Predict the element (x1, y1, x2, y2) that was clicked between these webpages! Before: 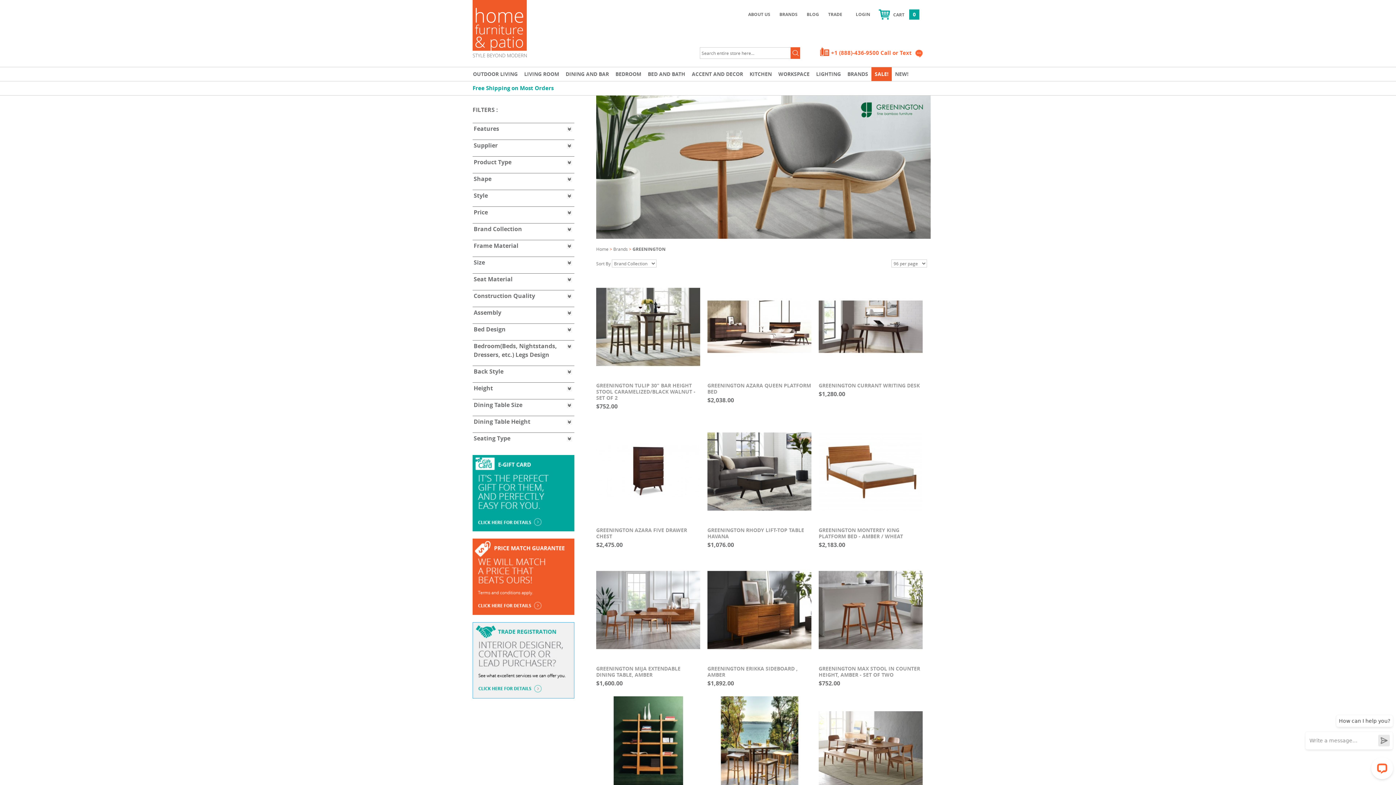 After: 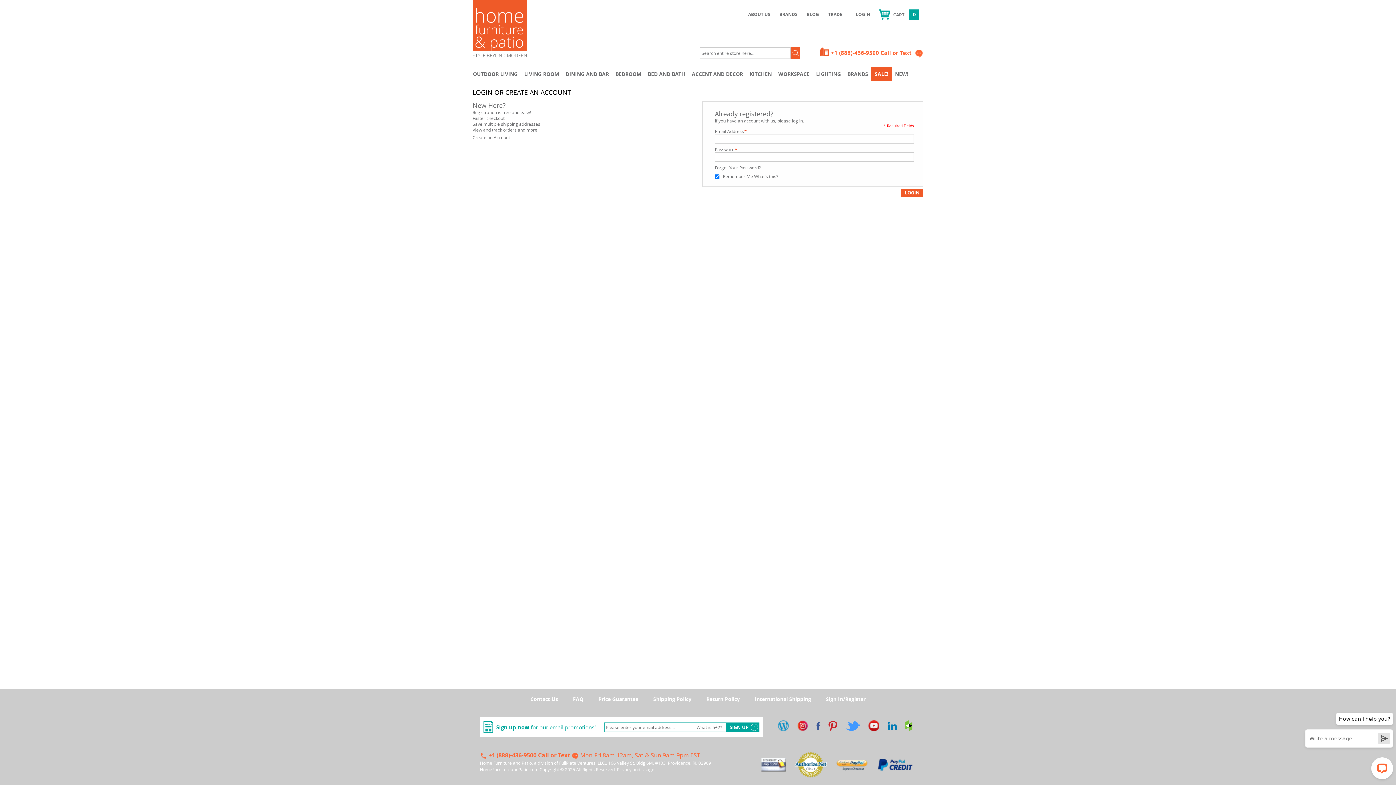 Action: label: LOGIN bbox: (856, 11, 870, 17)